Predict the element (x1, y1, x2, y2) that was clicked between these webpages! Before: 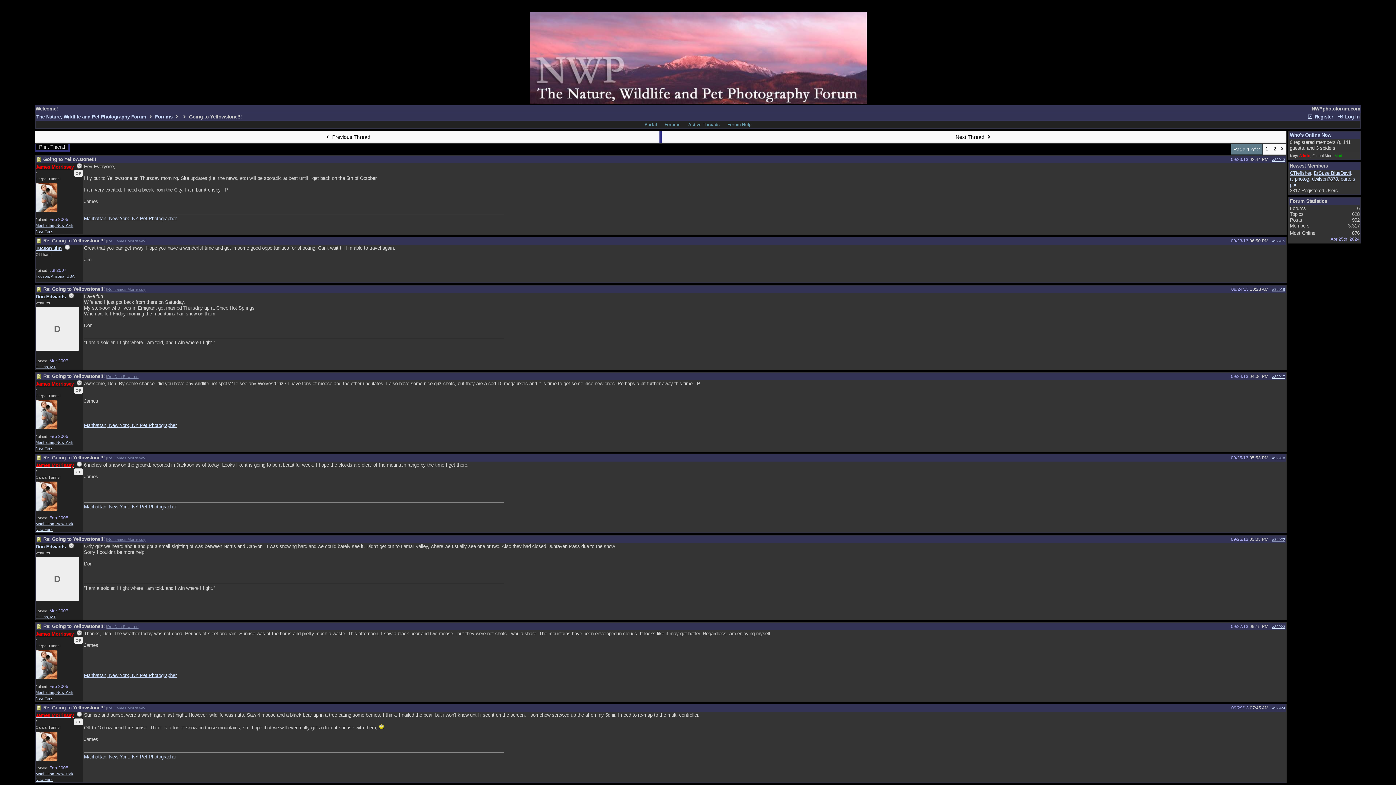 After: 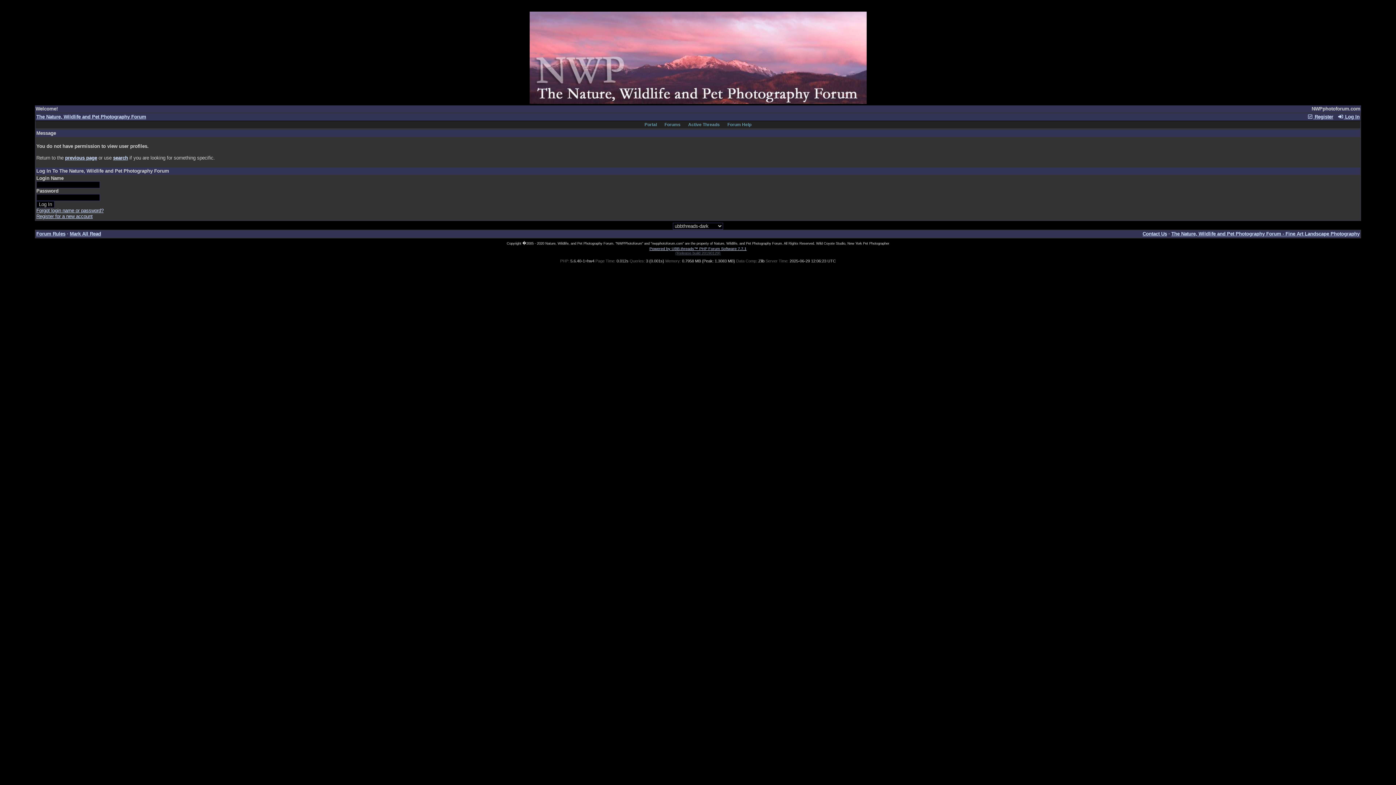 Action: bbox: (1314, 170, 1351, 176) label: DrSuse BlueDevil